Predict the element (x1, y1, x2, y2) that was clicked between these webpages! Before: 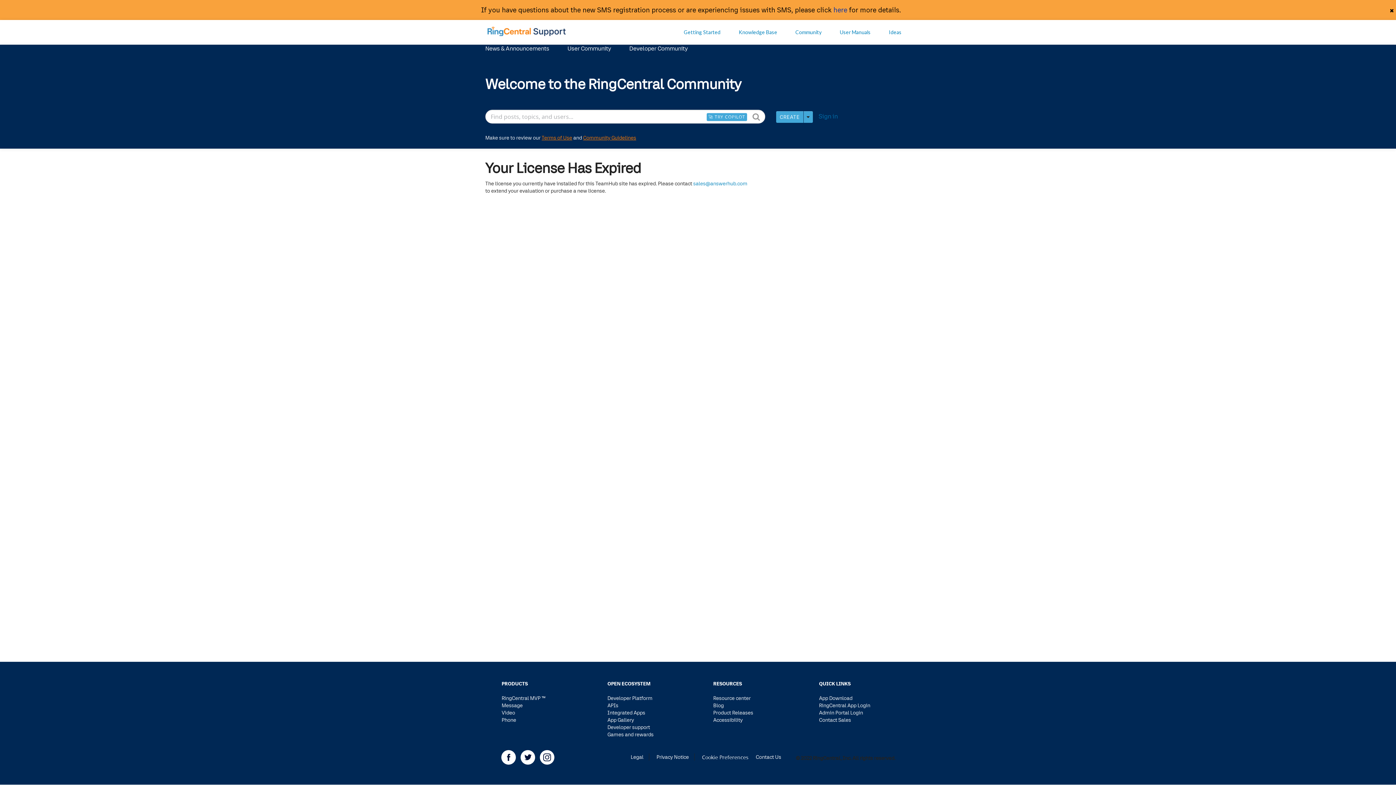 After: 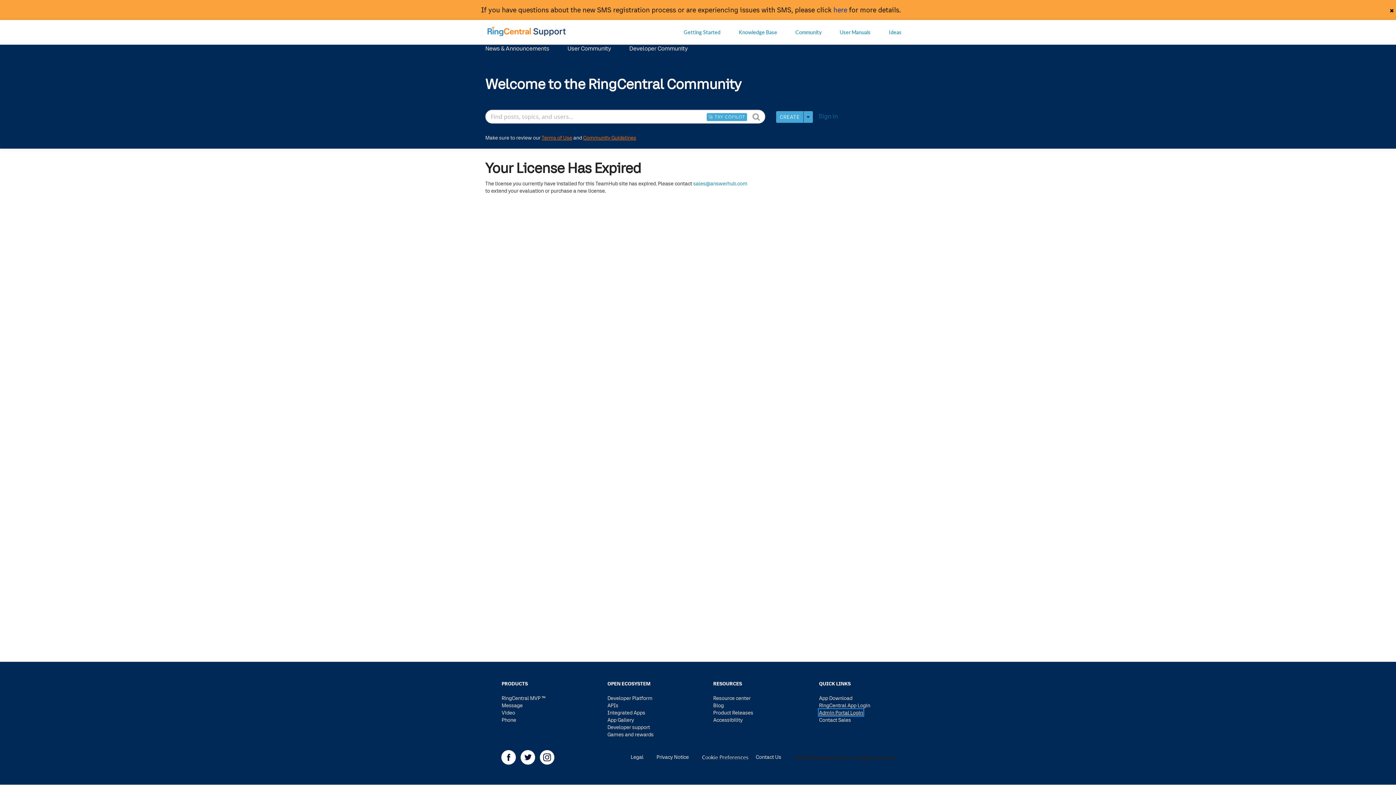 Action: label: Admin Portal Login bbox: (819, 709, 863, 715)